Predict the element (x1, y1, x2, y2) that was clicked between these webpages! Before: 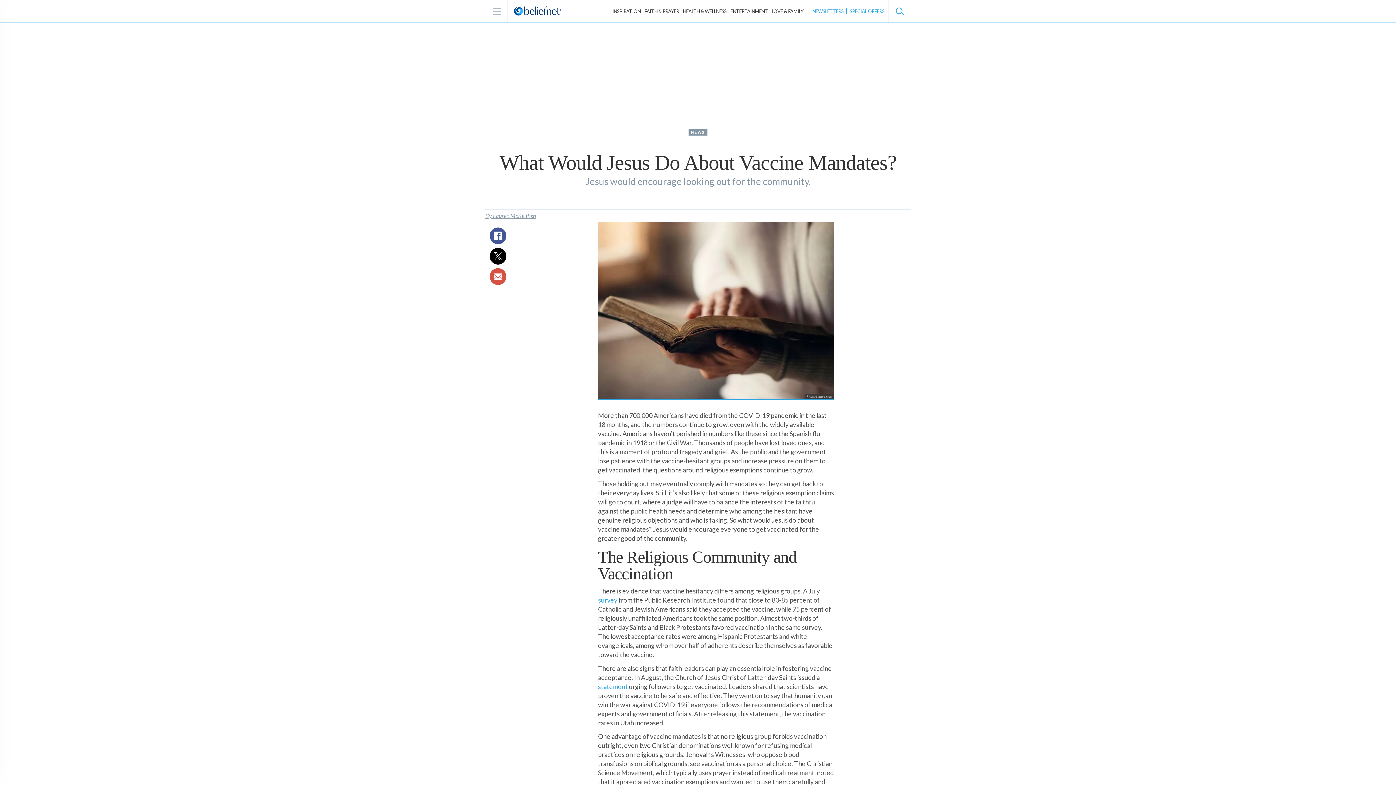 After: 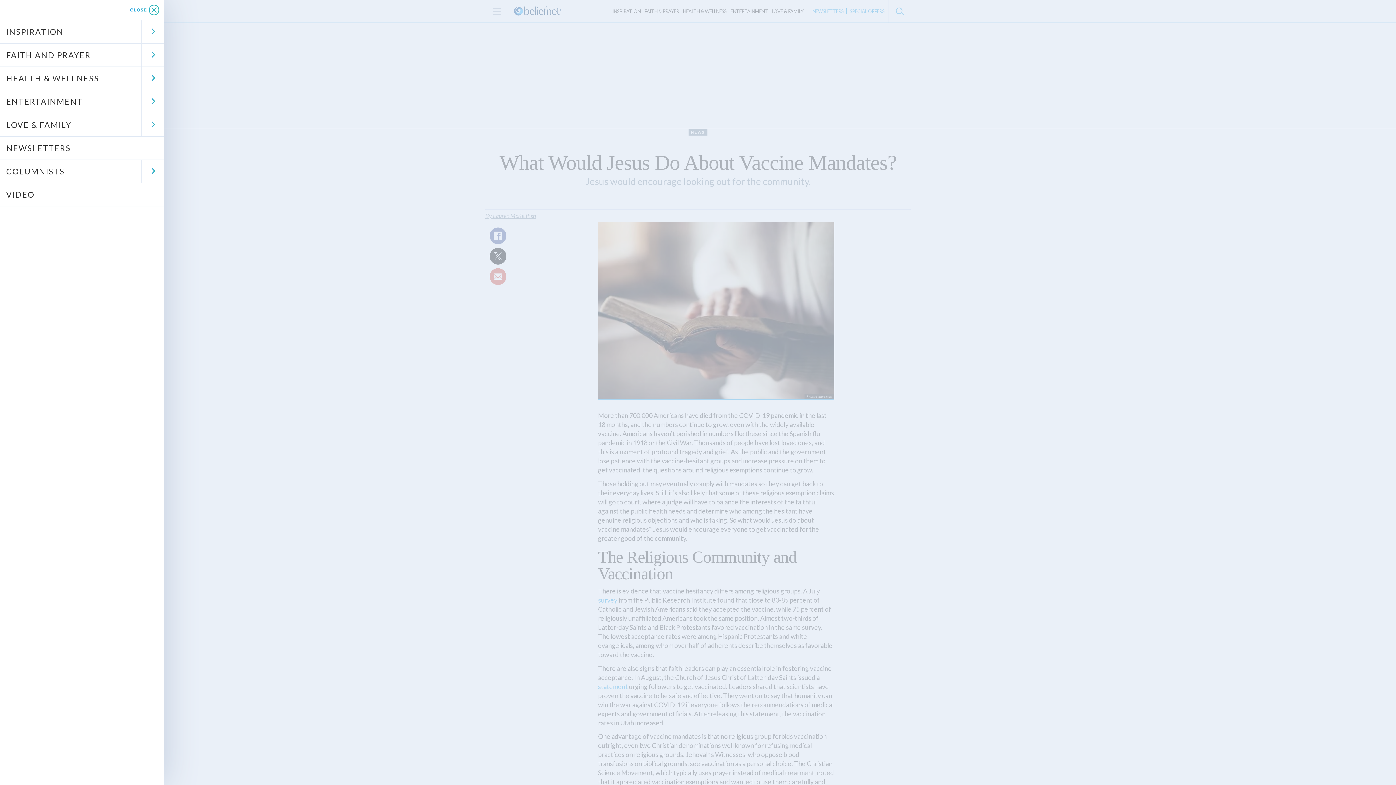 Action: bbox: (485, 0, 508, 22)